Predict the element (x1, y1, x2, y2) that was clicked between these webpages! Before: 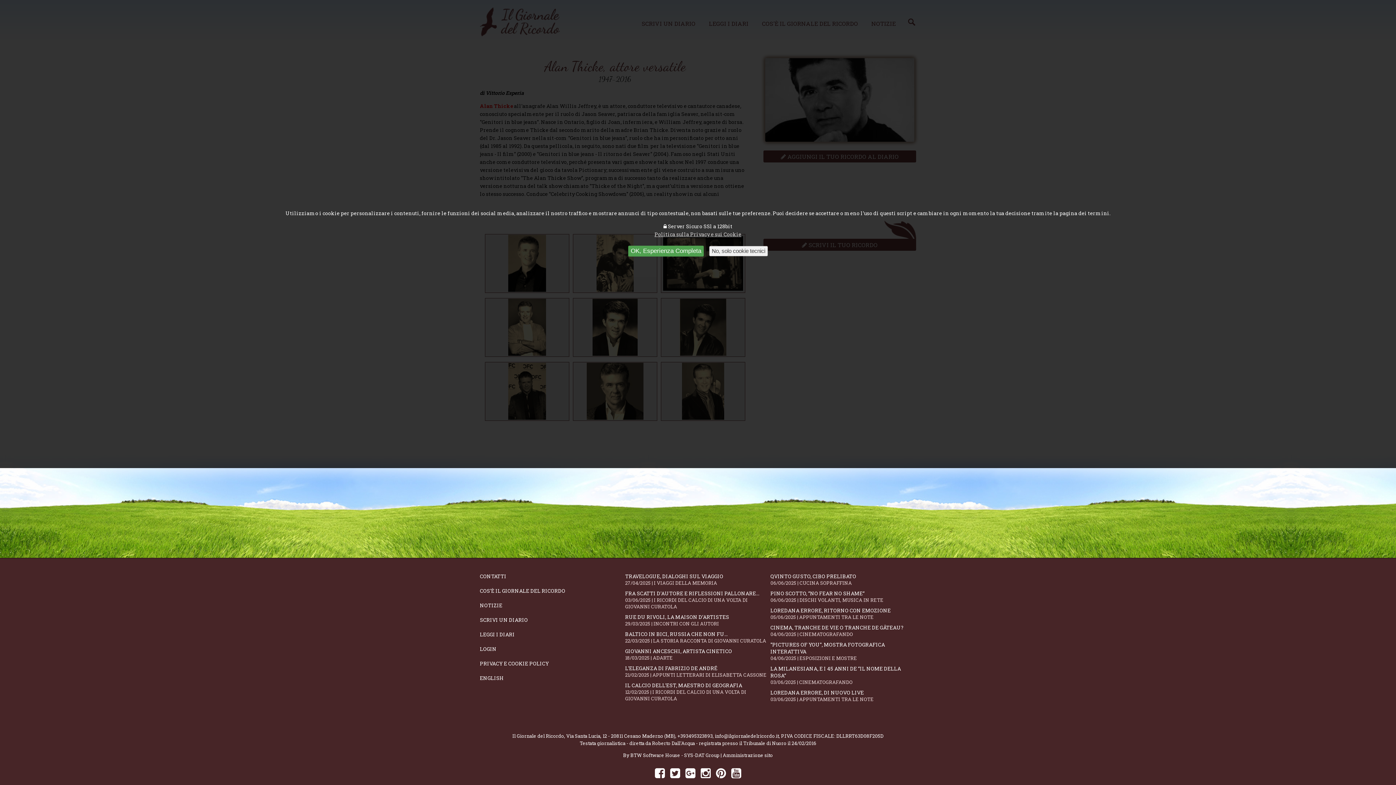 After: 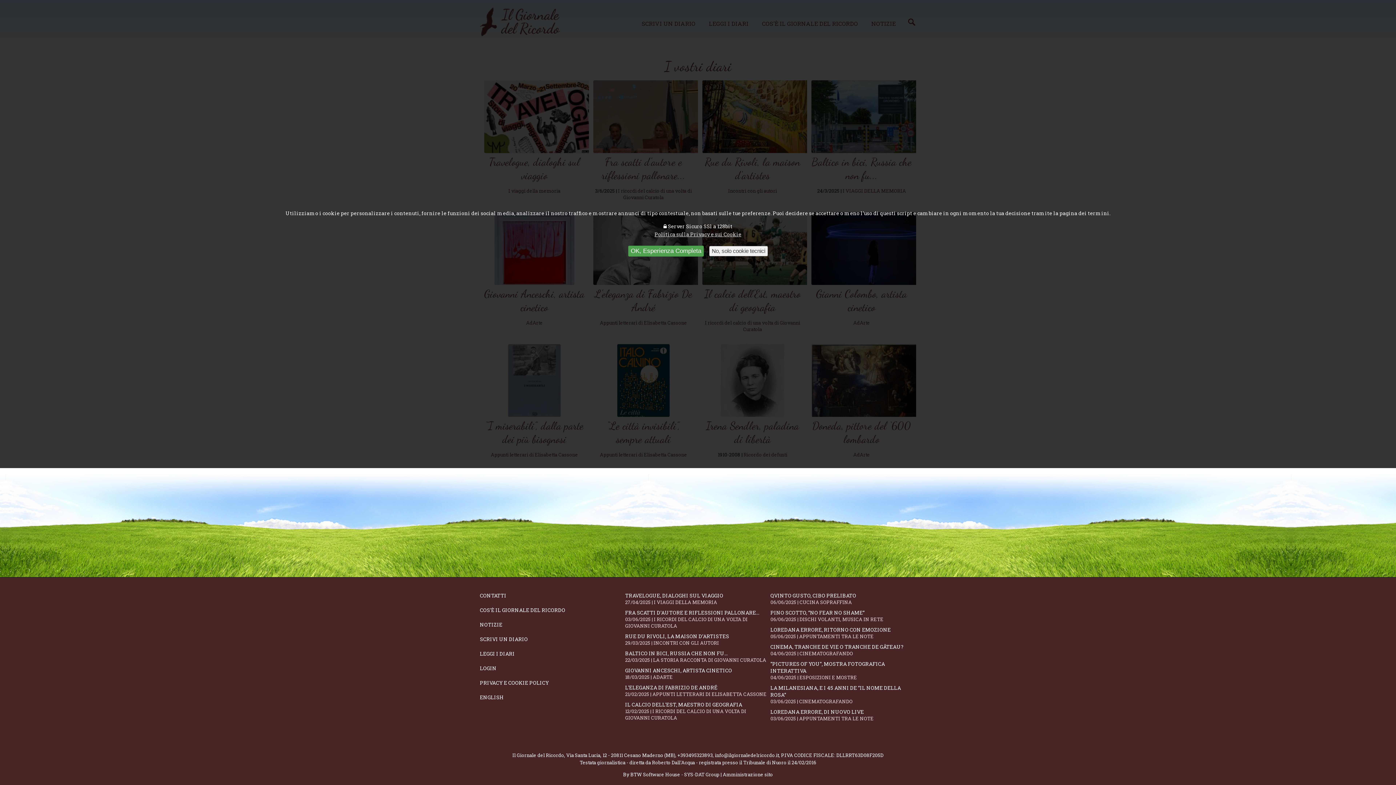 Action: label: LEGGI I DIARI bbox: (480, 631, 625, 638)